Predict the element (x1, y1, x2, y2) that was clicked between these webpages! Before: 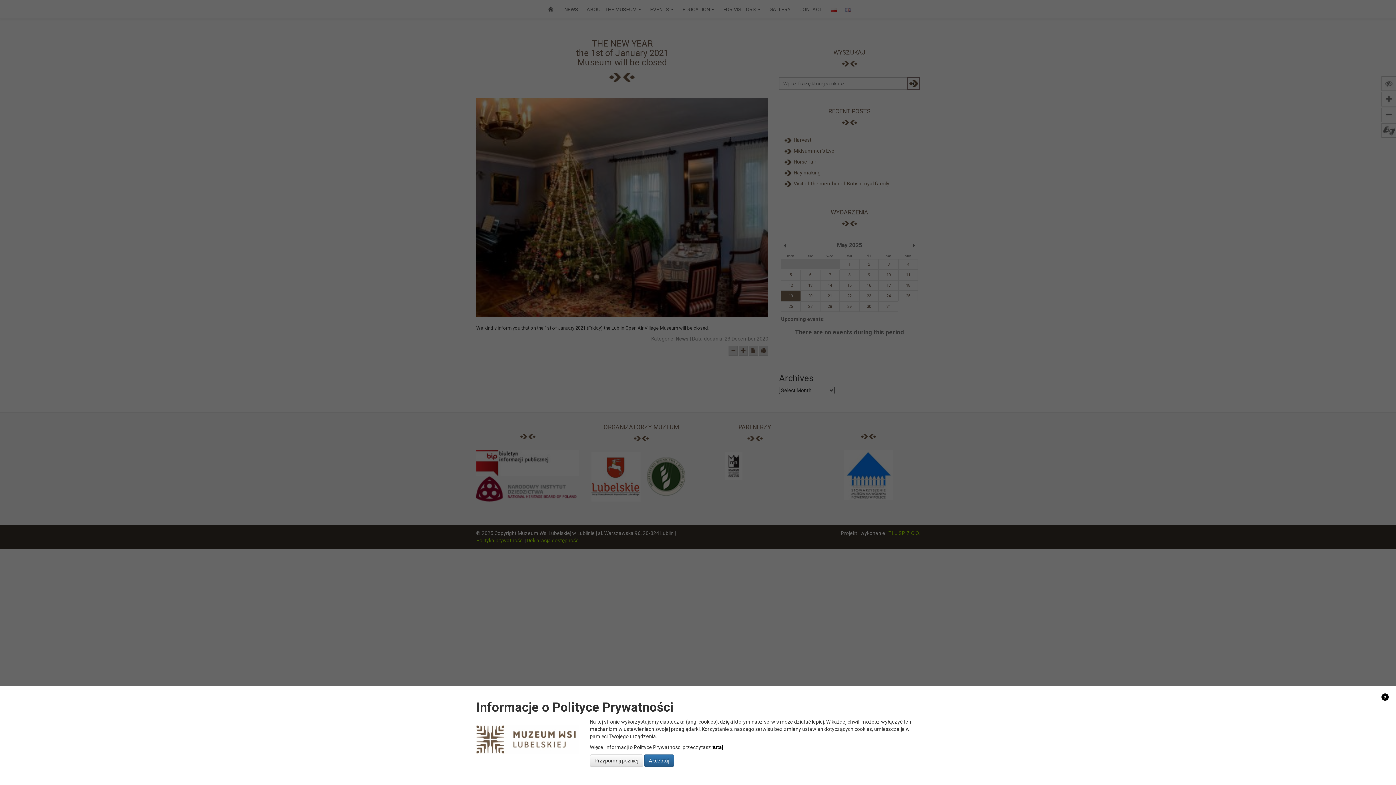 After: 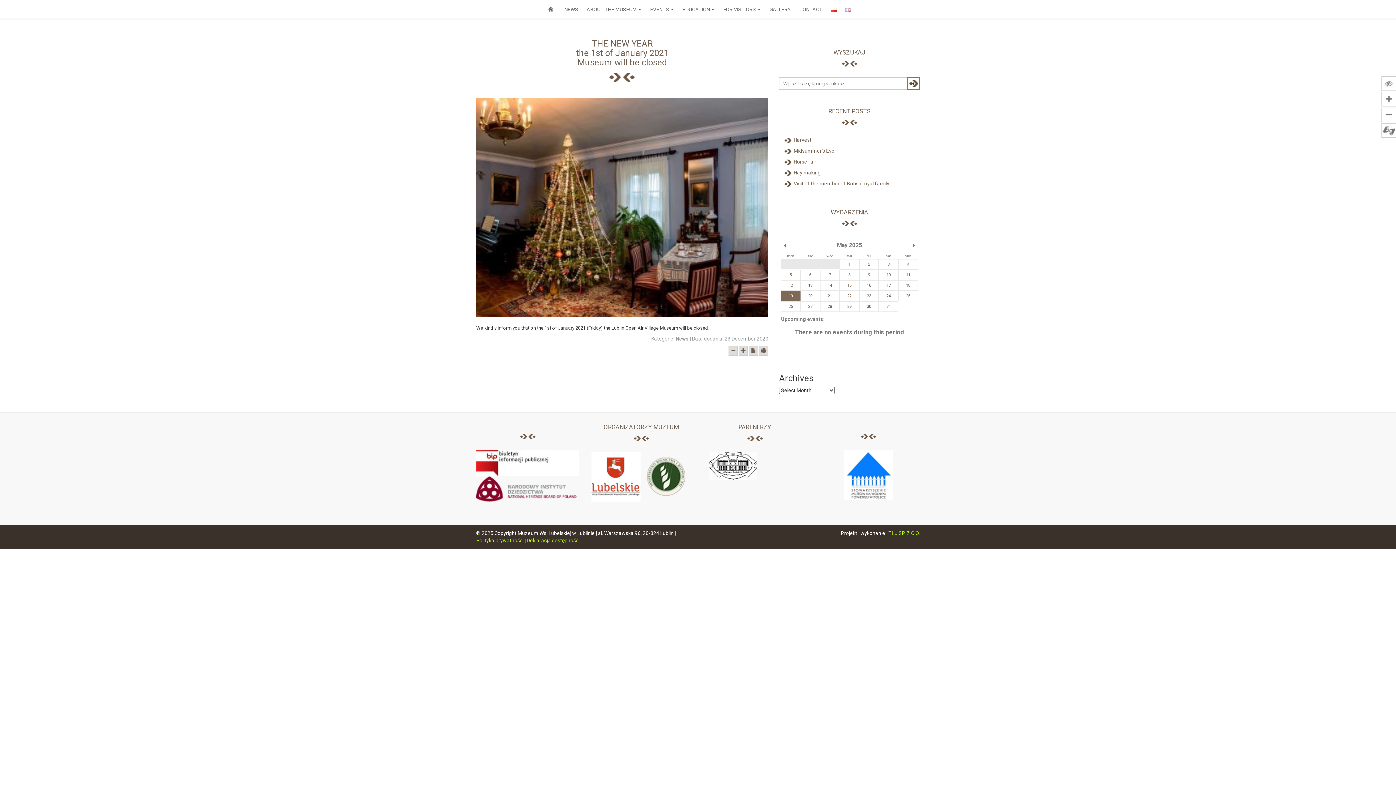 Action: label: Przypomnij później bbox: (590, 754, 643, 767)